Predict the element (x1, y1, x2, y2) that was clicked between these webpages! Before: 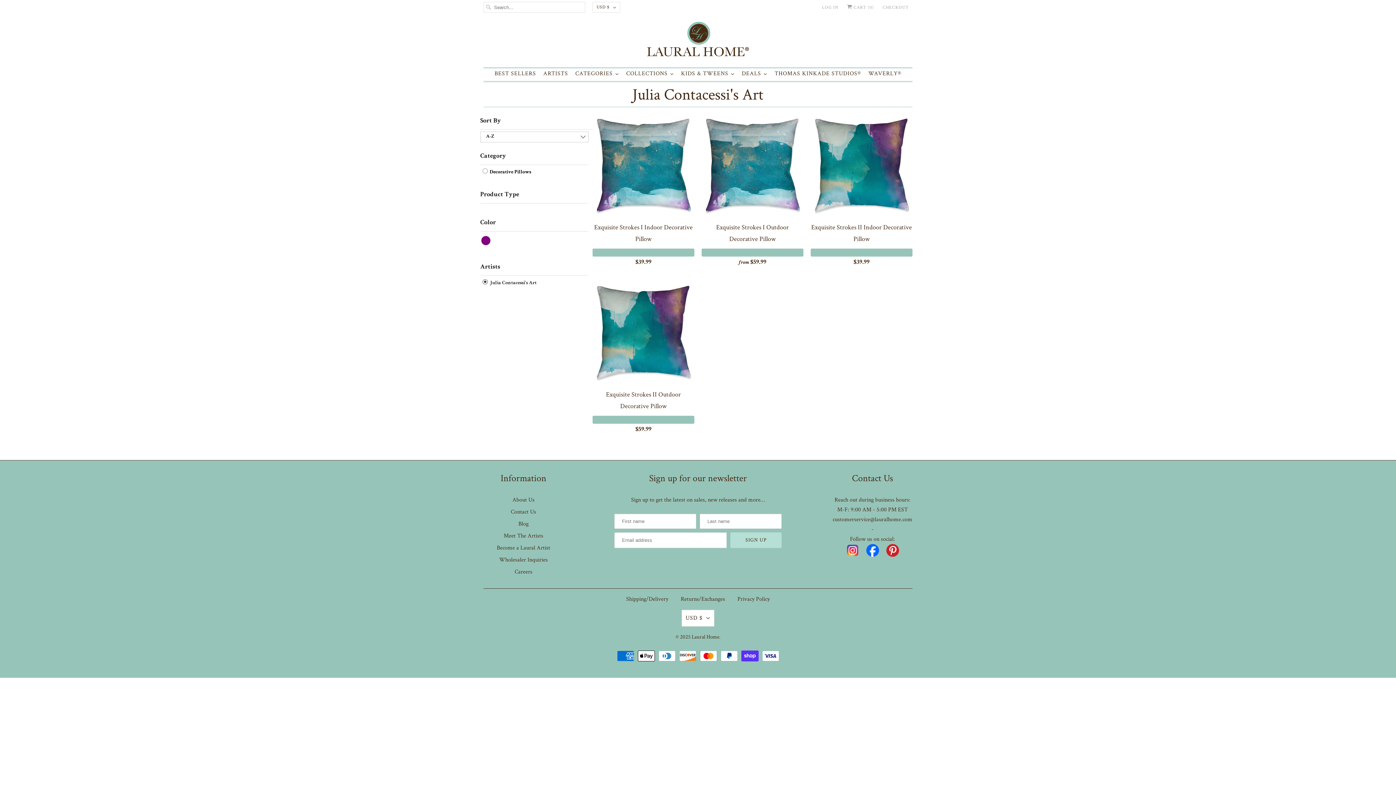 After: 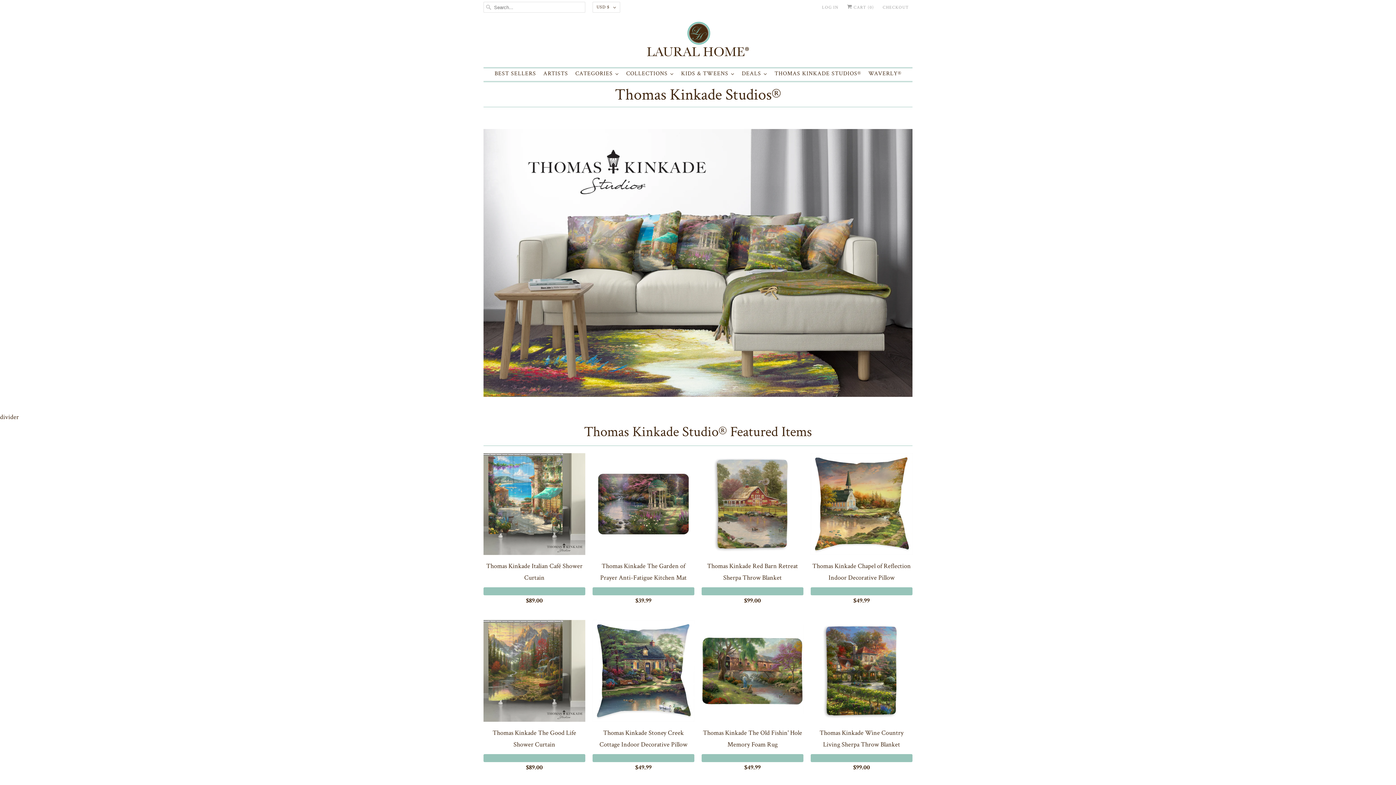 Action: bbox: (771, 68, 864, 79) label: THOMAS KINKADE STUDIOS®